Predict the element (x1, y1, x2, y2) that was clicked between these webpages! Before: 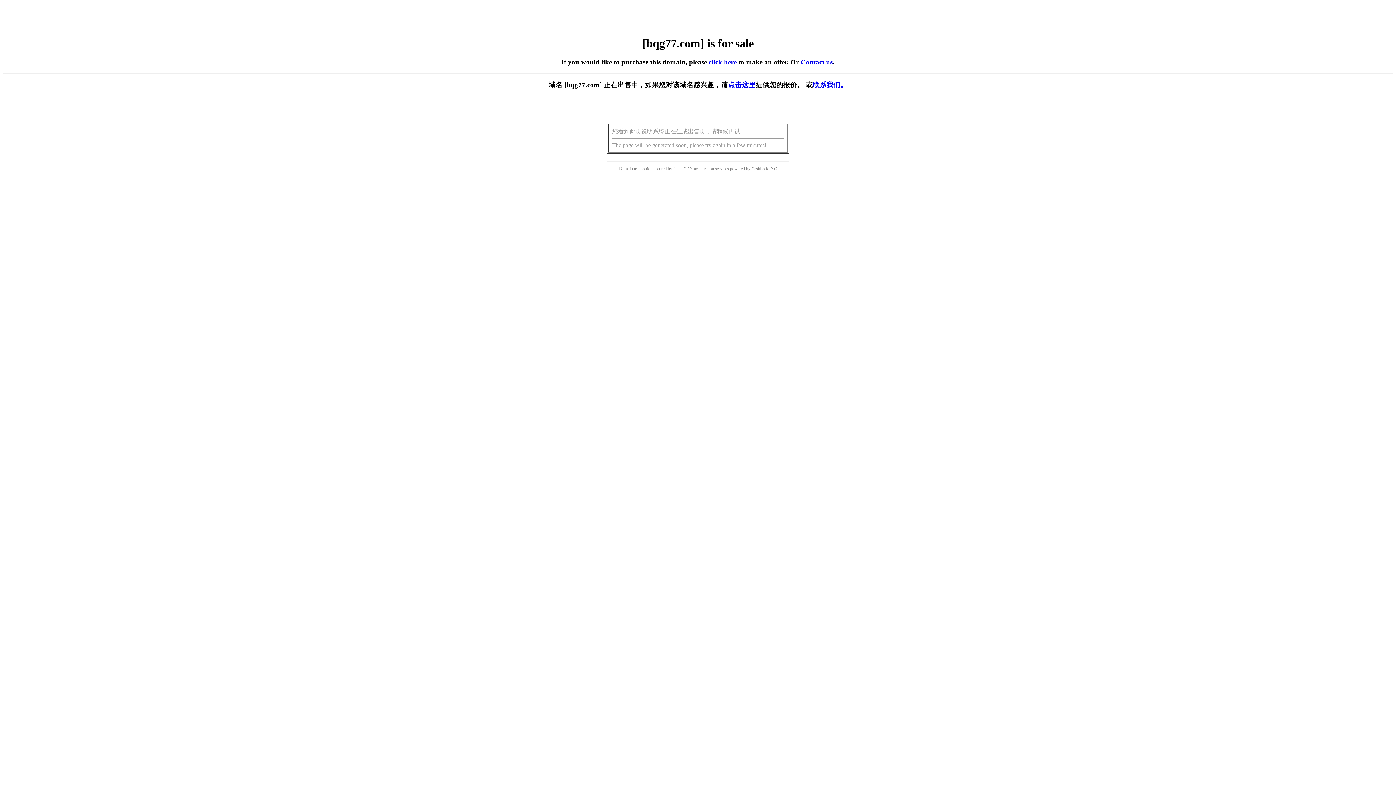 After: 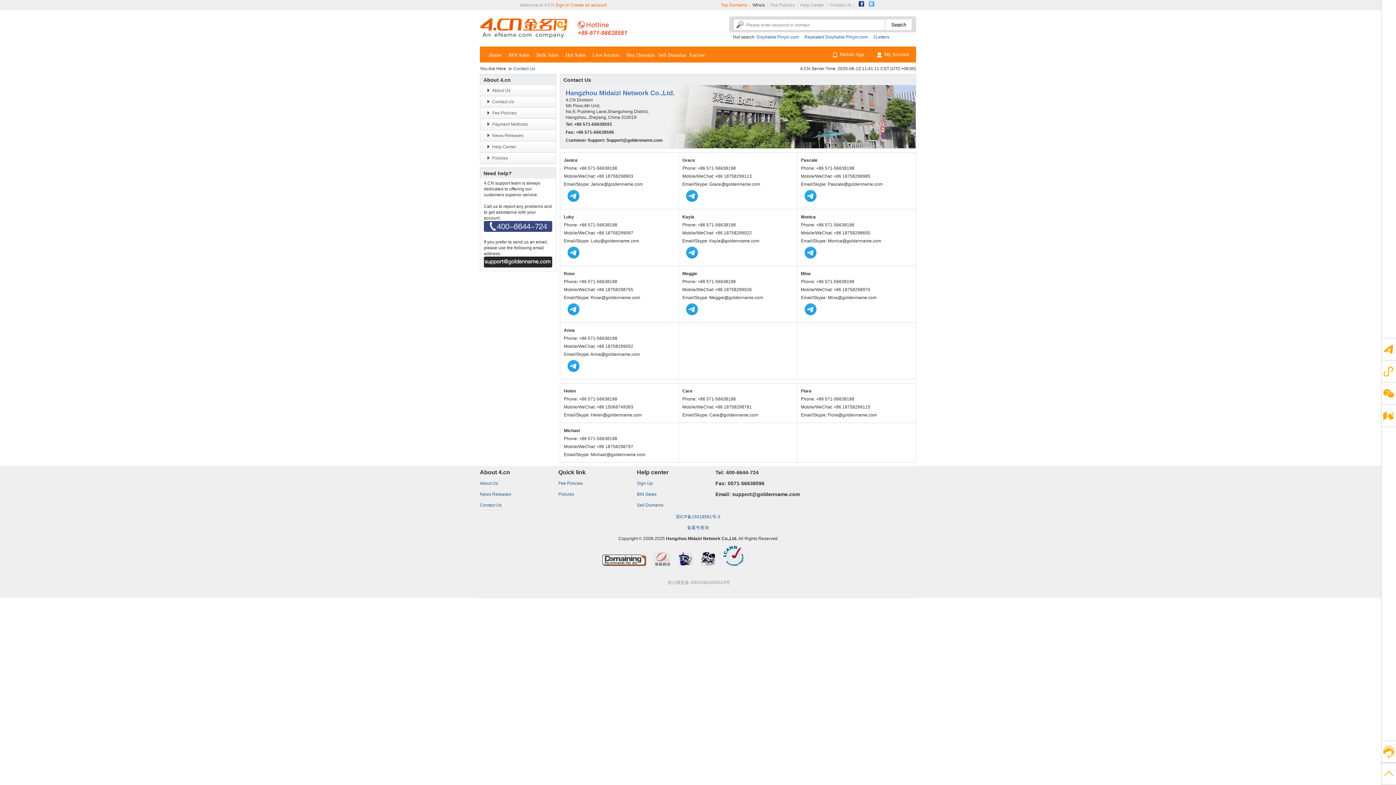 Action: bbox: (800, 58, 832, 65) label: Contact us